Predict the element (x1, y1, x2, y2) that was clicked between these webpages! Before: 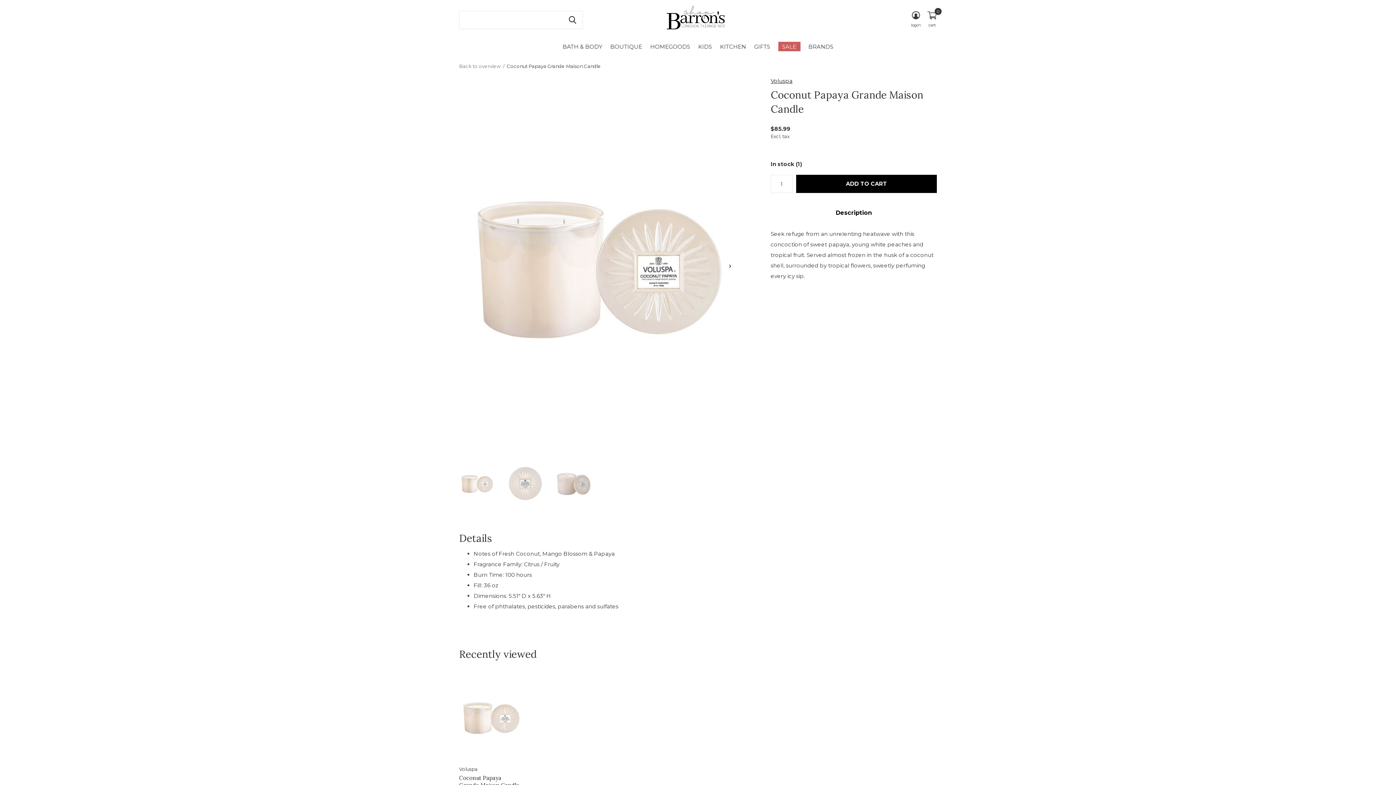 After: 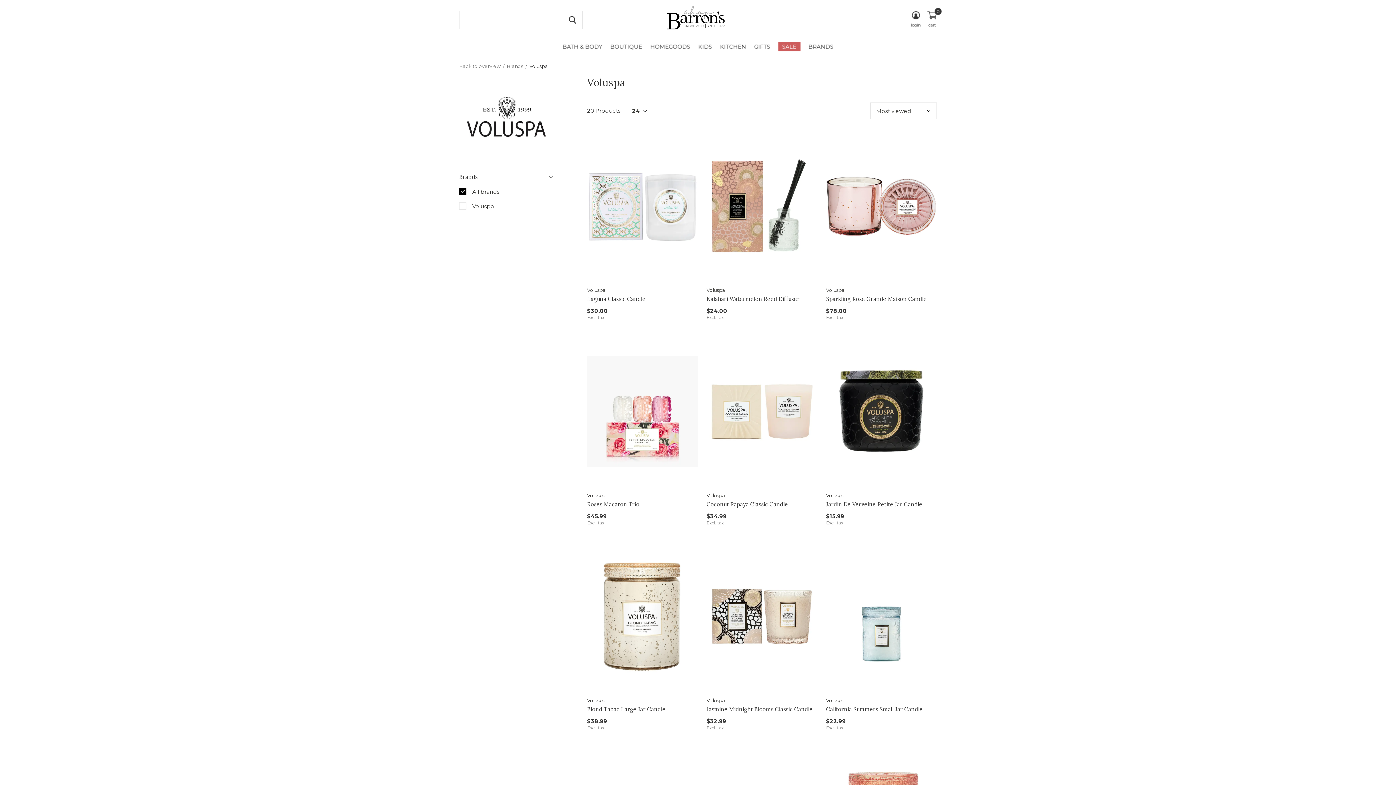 Action: bbox: (770, 77, 792, 84) label: Voluspa